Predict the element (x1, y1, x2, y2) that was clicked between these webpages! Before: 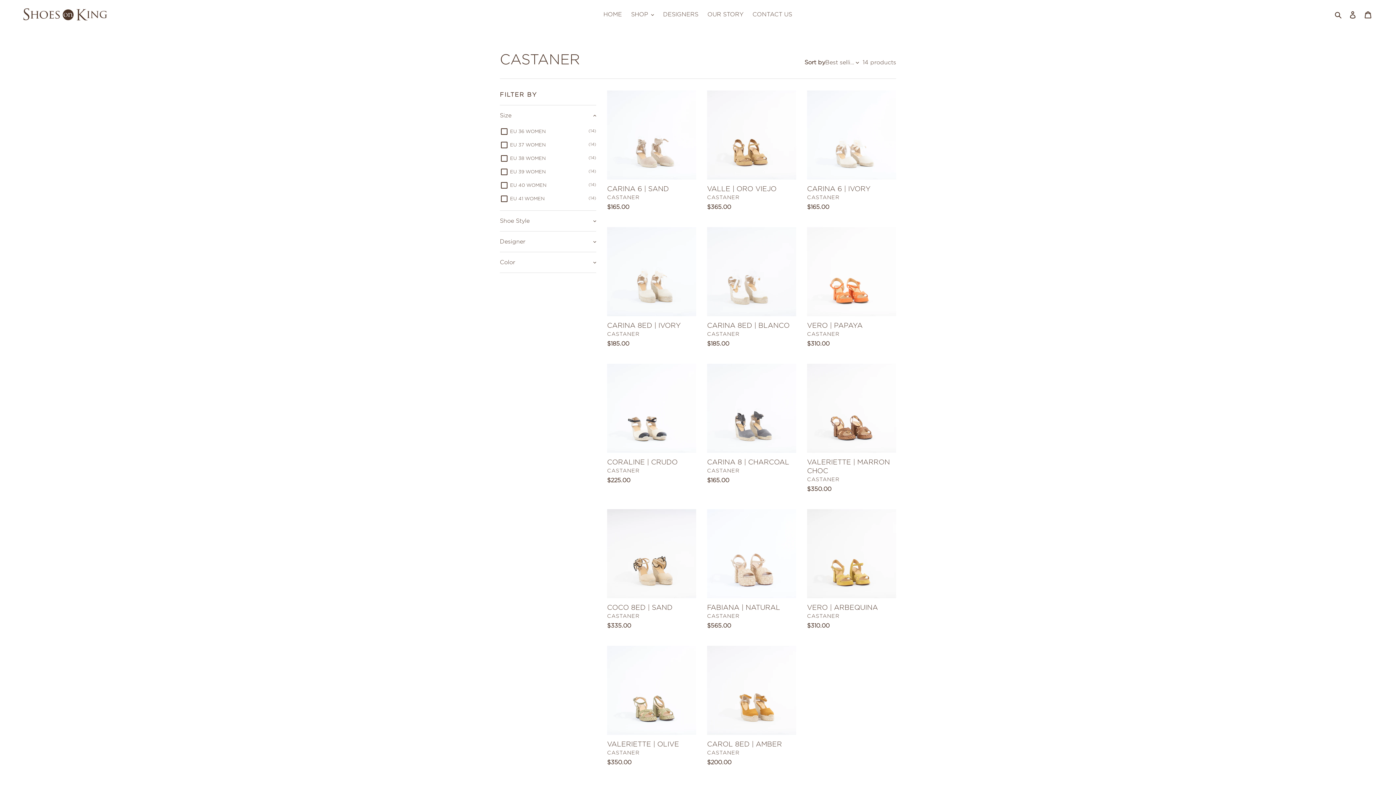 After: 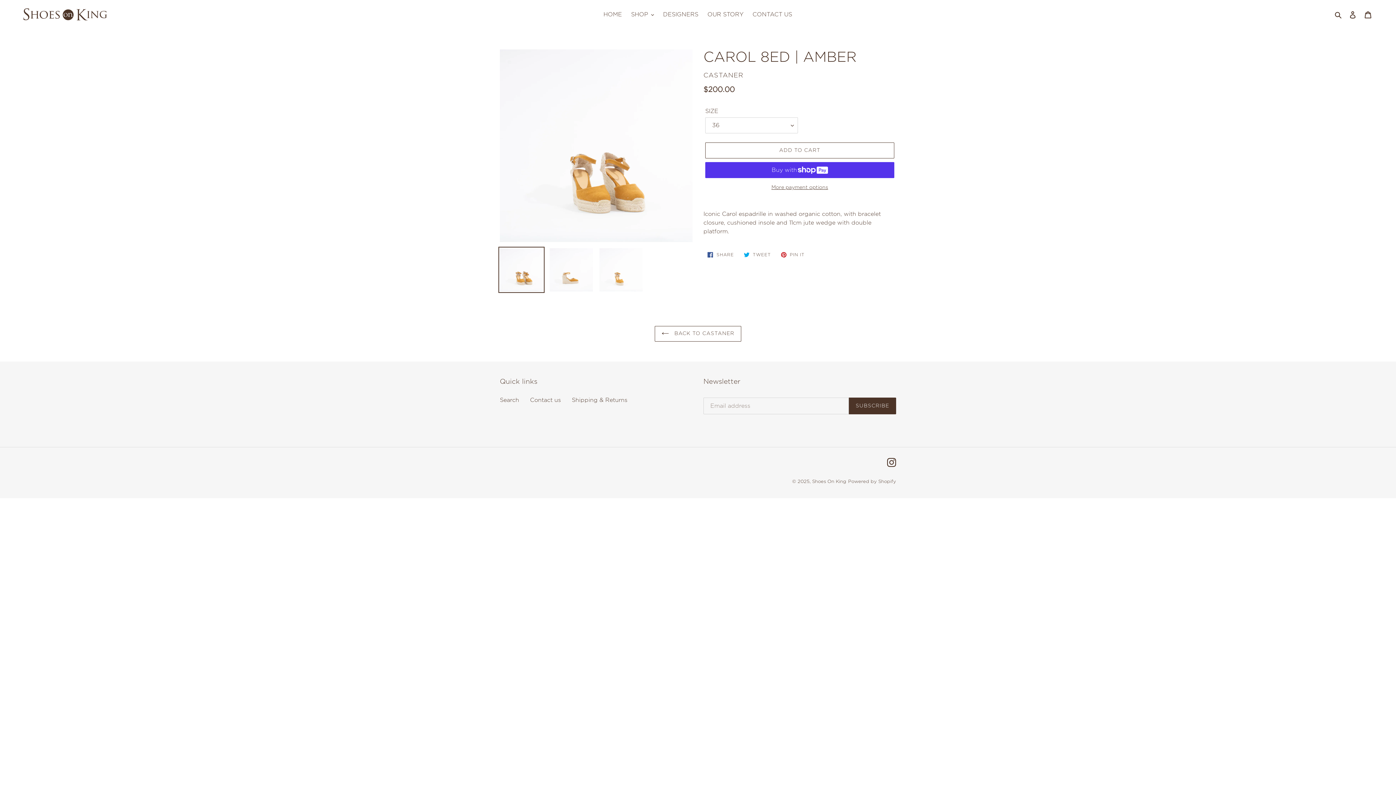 Action: label: CAROL 8ED | AMBER bbox: (707, 646, 796, 770)